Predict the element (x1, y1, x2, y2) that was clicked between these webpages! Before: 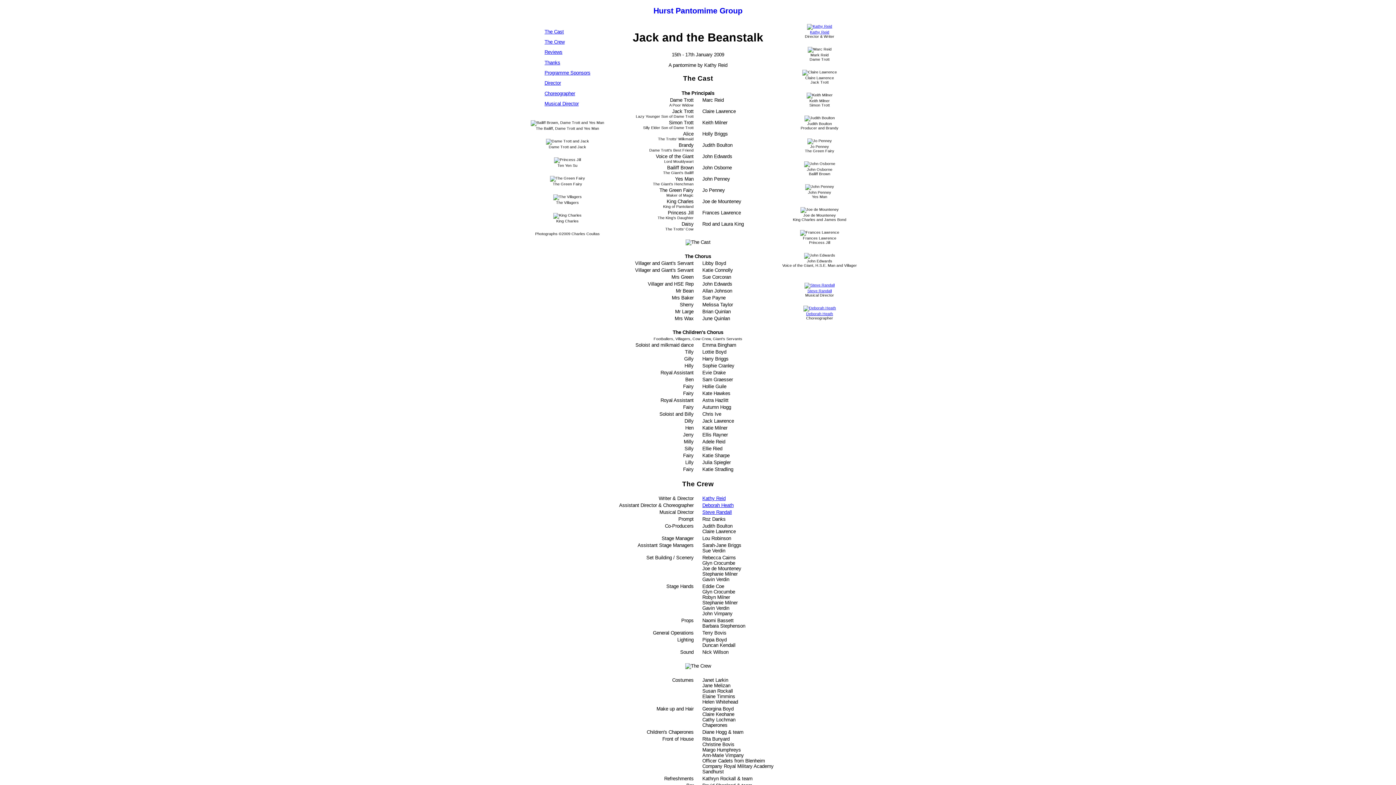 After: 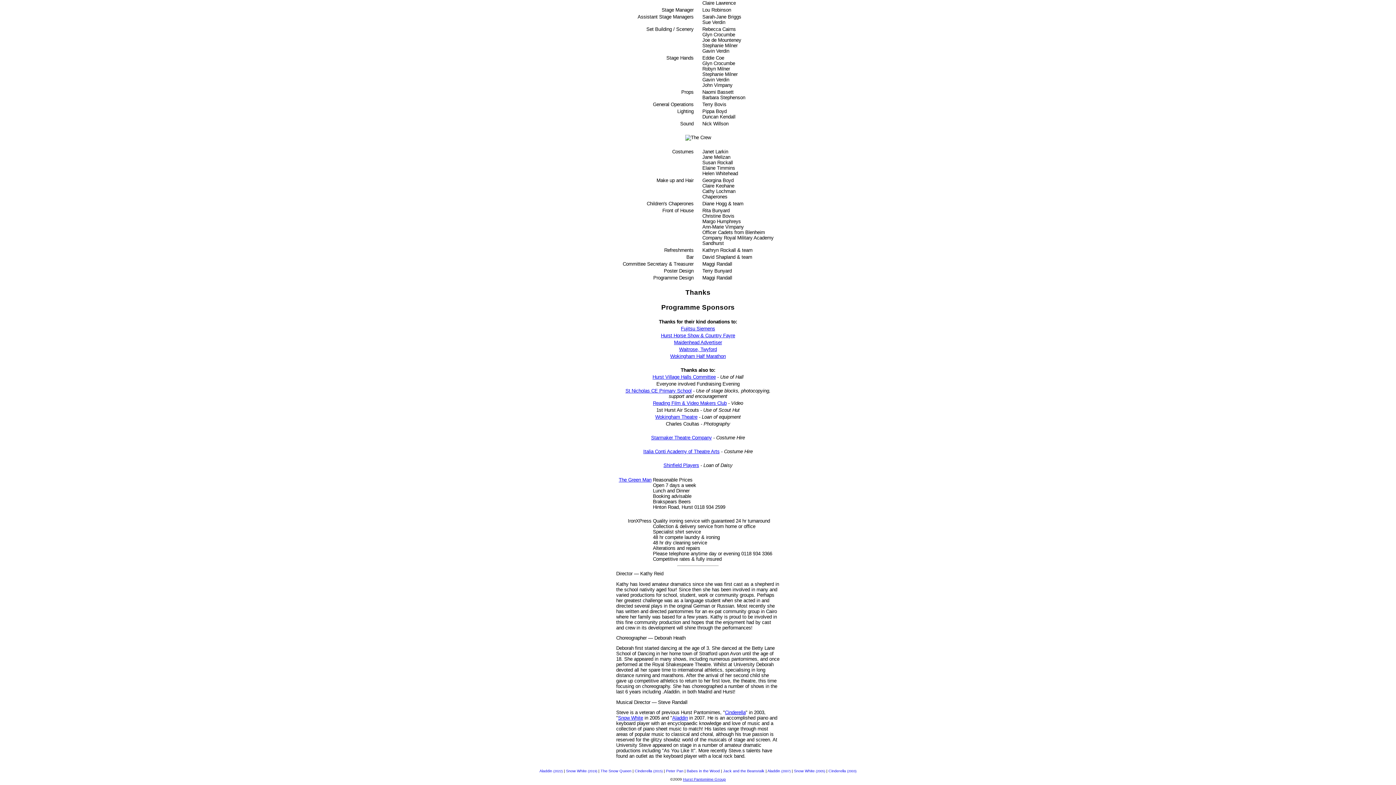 Action: bbox: (803, 305, 836, 310)